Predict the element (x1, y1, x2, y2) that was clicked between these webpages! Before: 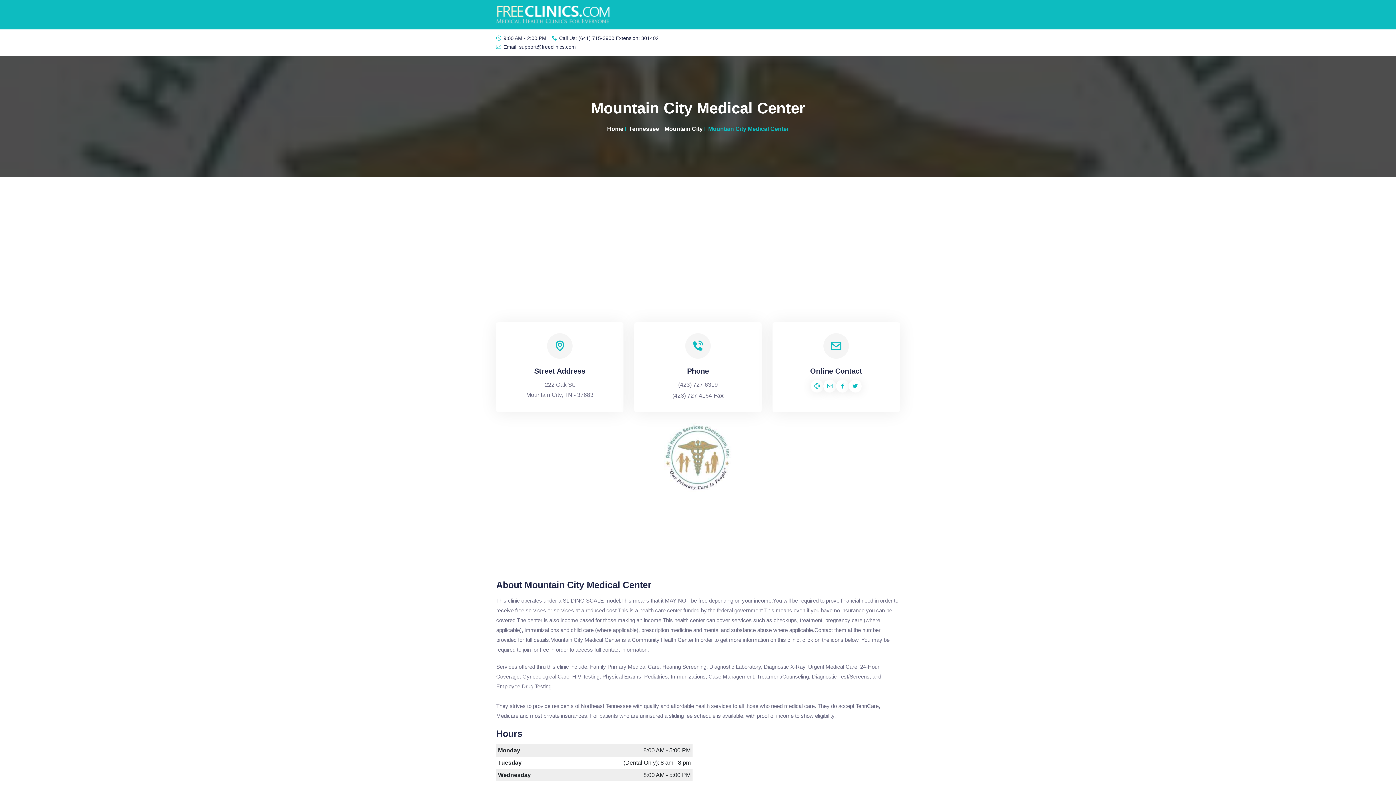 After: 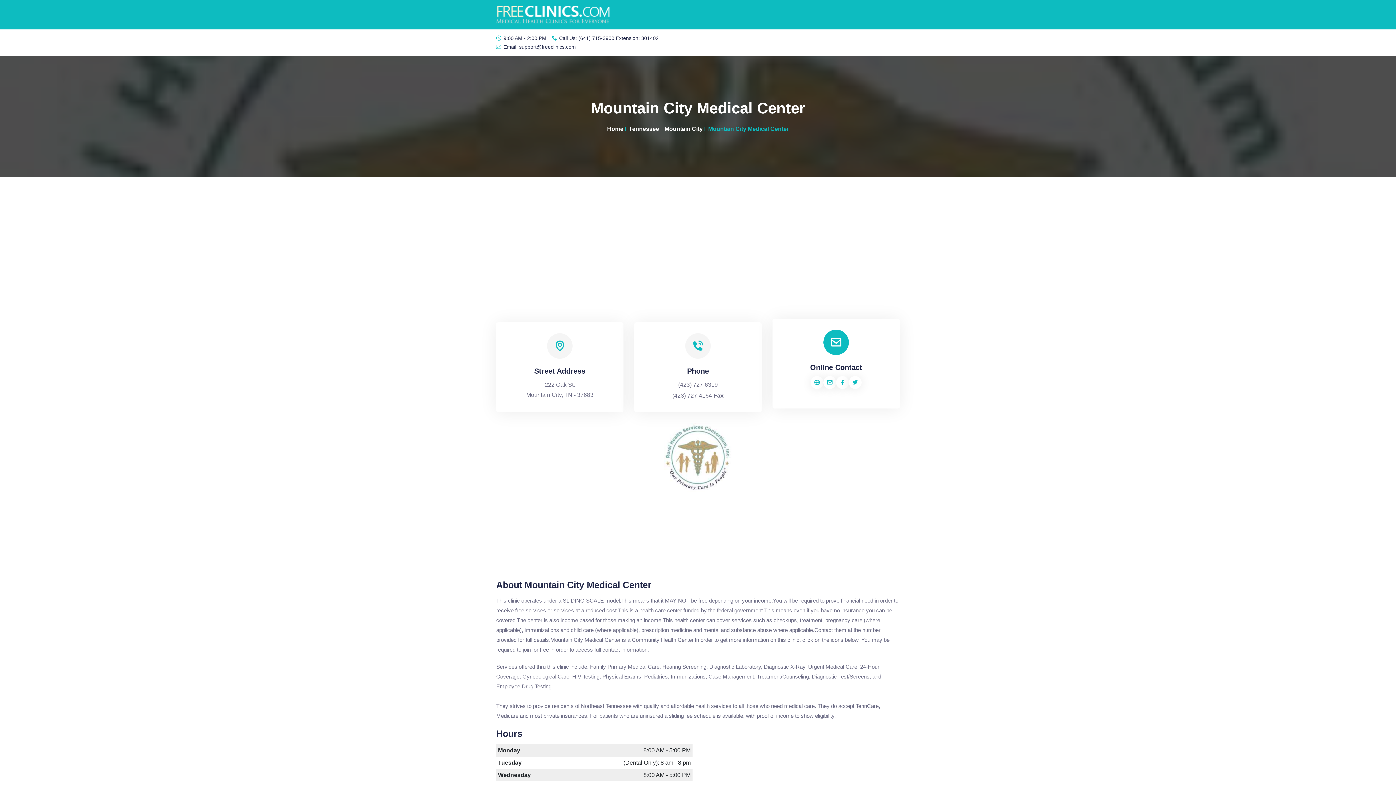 Action: bbox: (823, 380, 836, 392)